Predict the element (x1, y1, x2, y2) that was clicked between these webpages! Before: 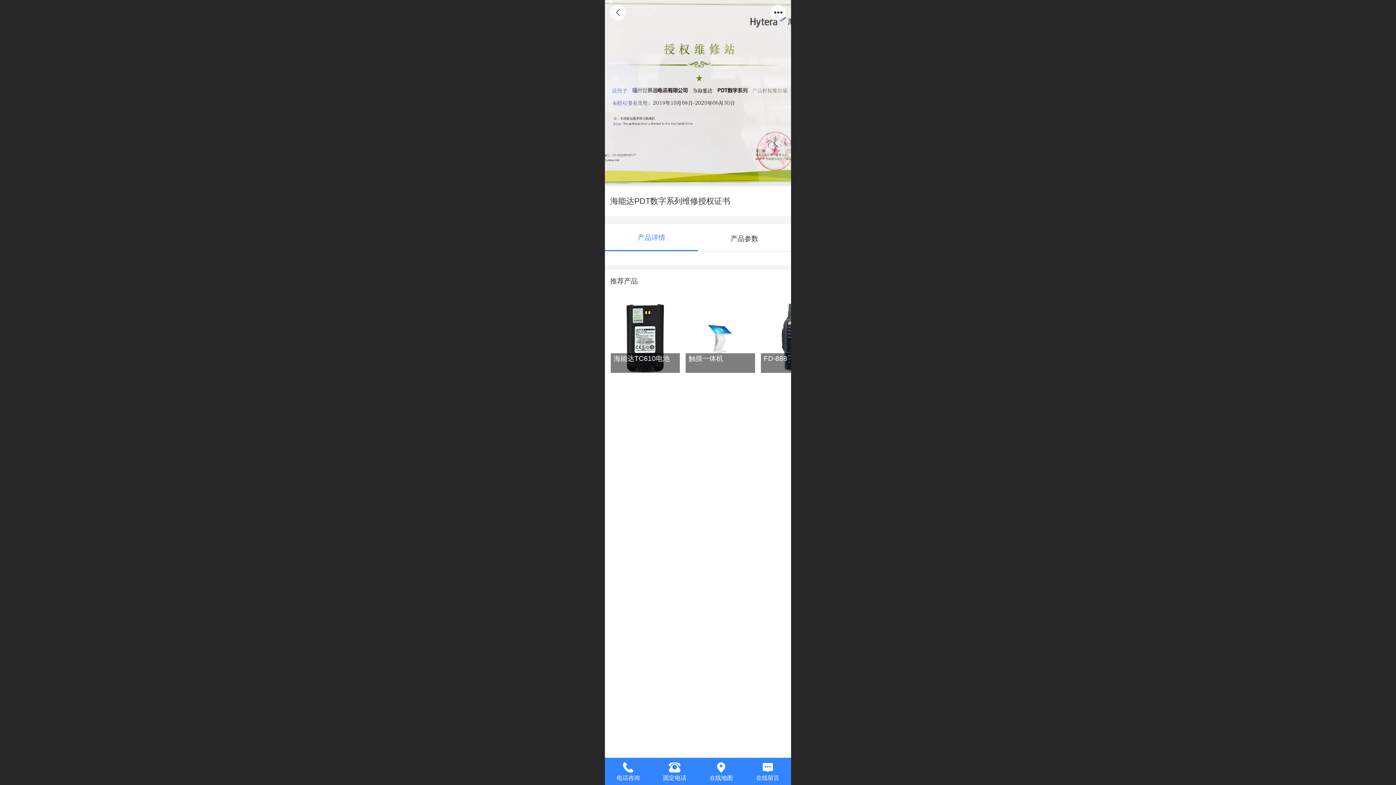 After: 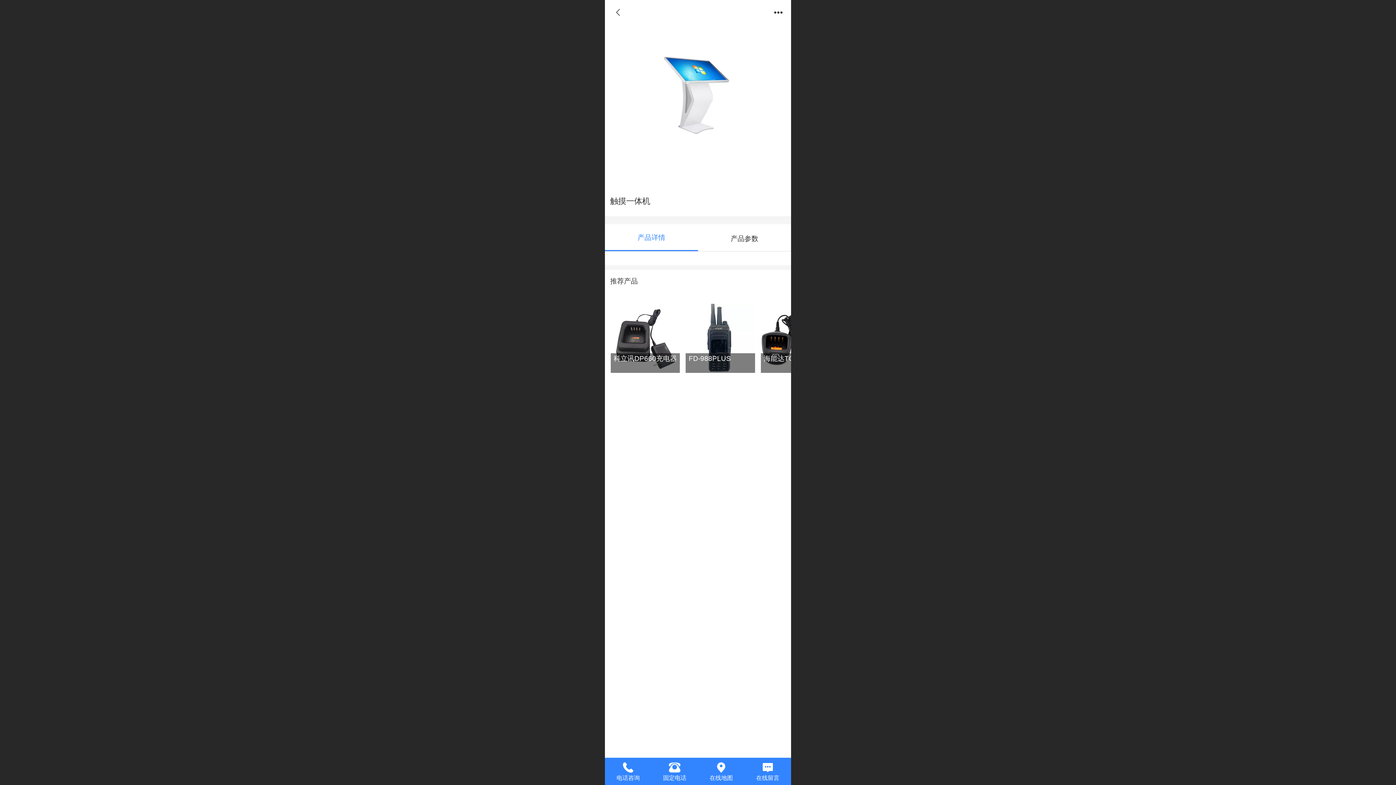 Action: label: 触摸一体机 bbox: (685, 303, 755, 373)